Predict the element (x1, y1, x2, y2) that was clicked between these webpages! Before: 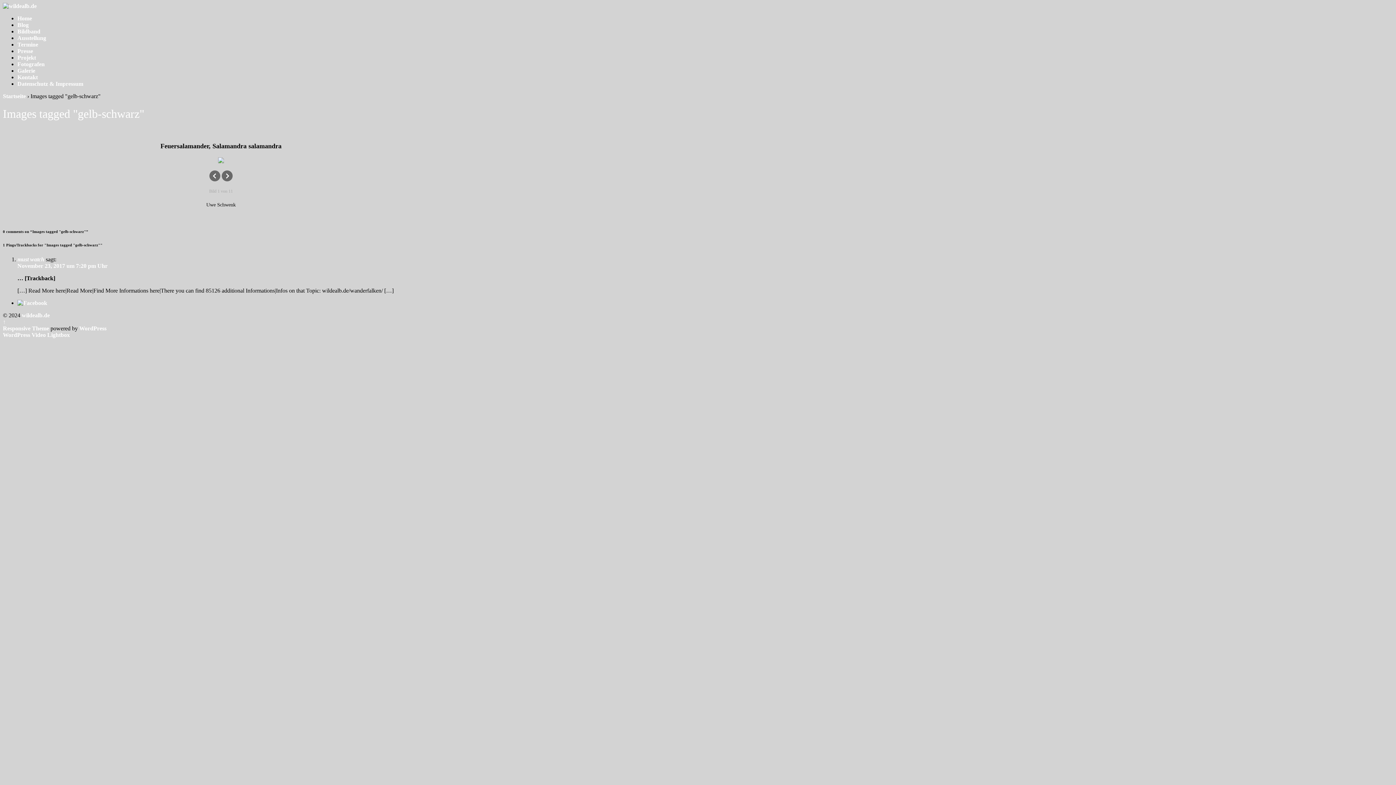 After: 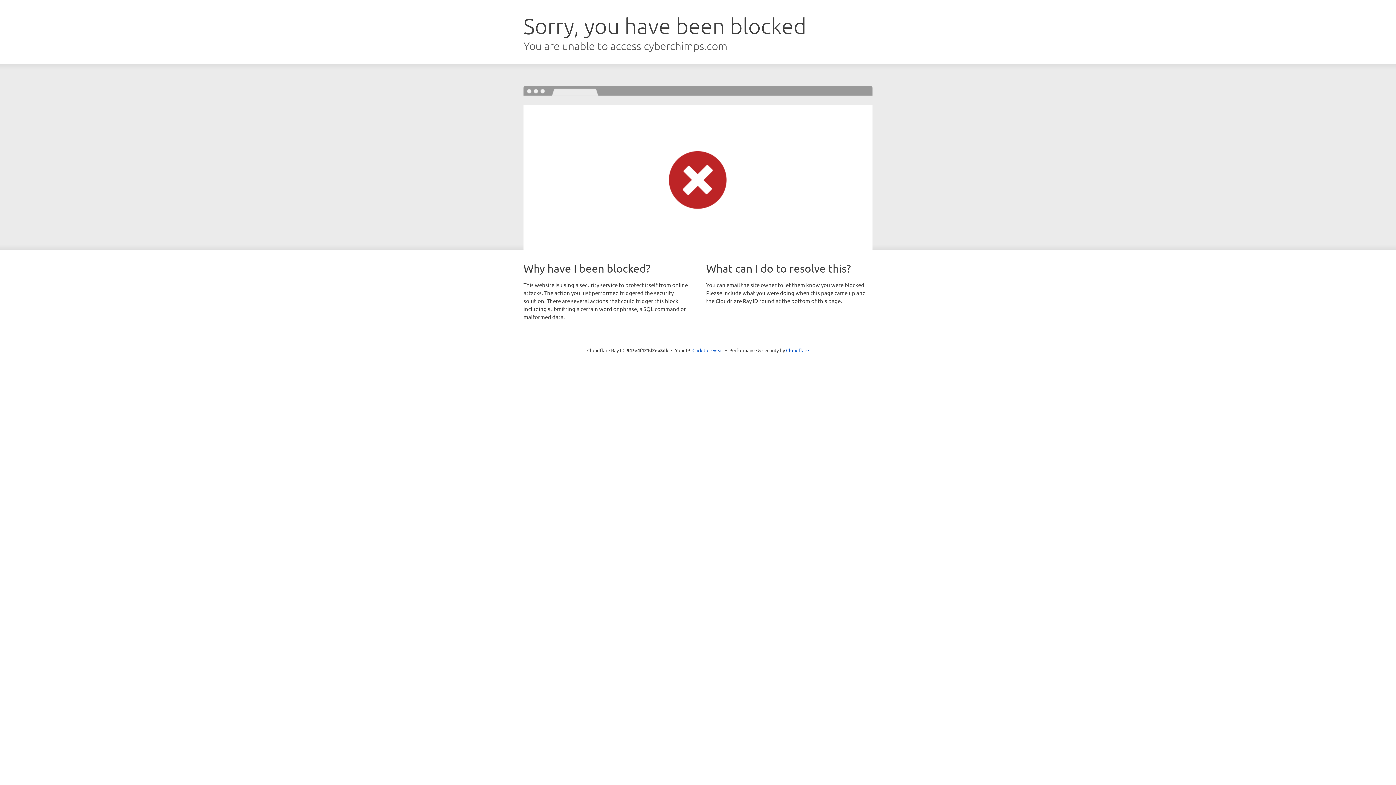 Action: bbox: (2, 325, 49, 331) label: Responsive Theme